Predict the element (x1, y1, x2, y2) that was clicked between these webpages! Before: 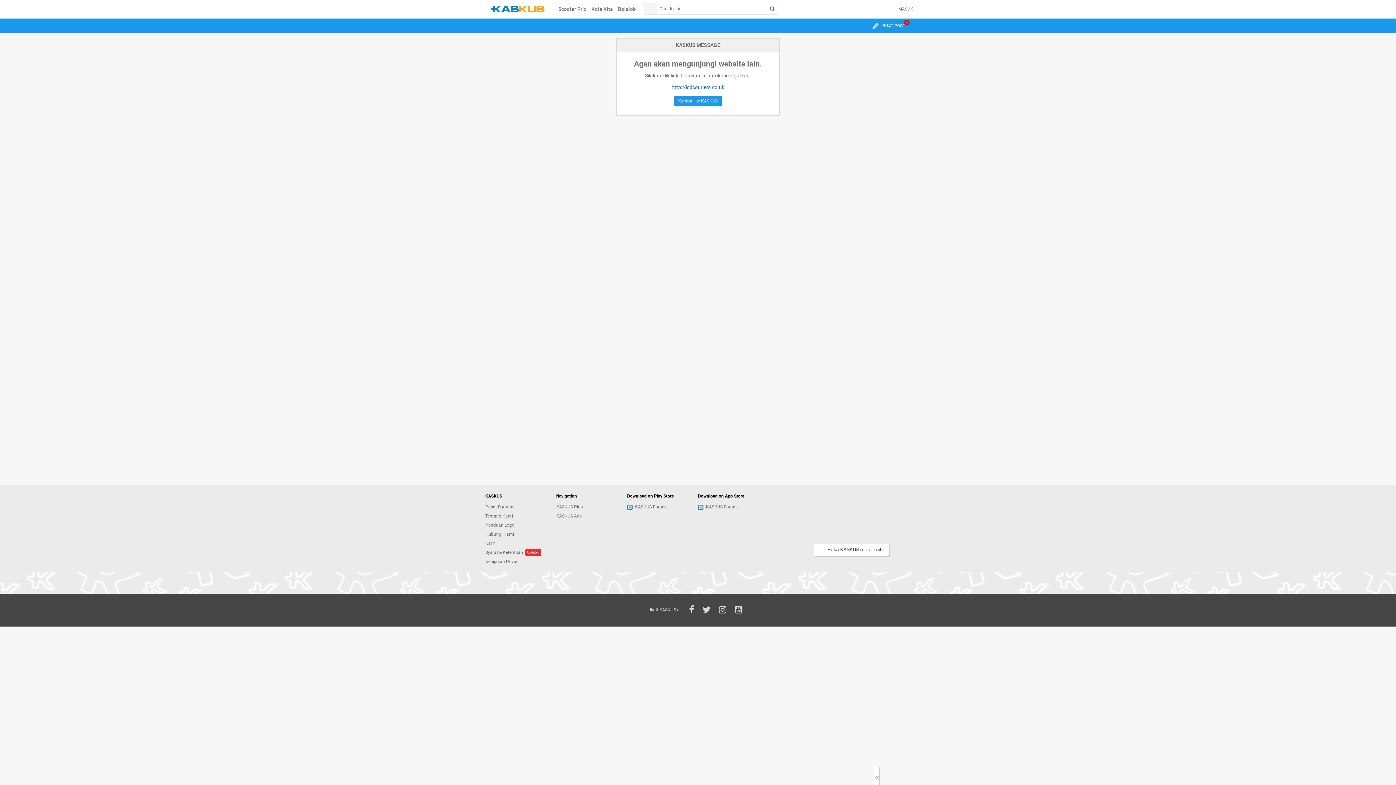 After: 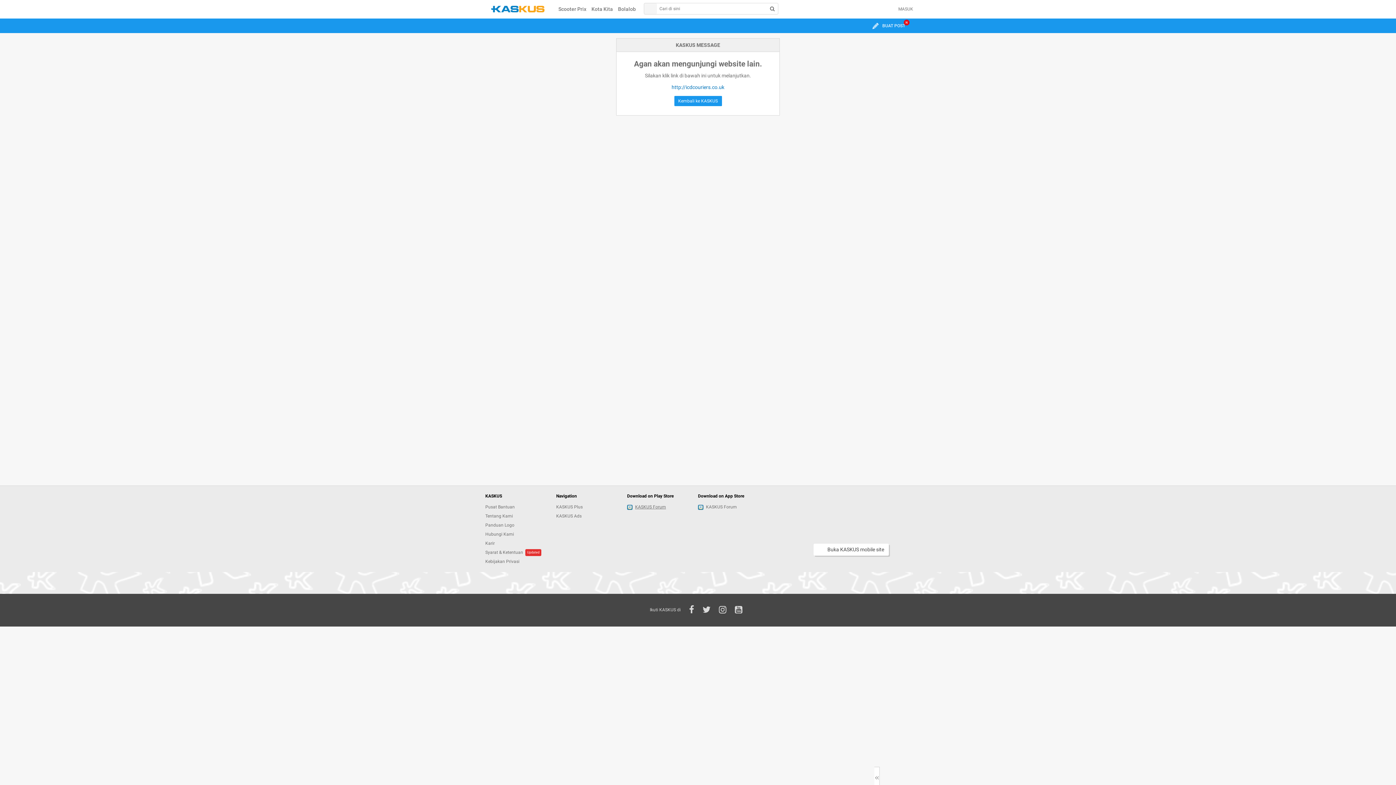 Action: label: KASKUS Forum bbox: (627, 504, 666, 509)